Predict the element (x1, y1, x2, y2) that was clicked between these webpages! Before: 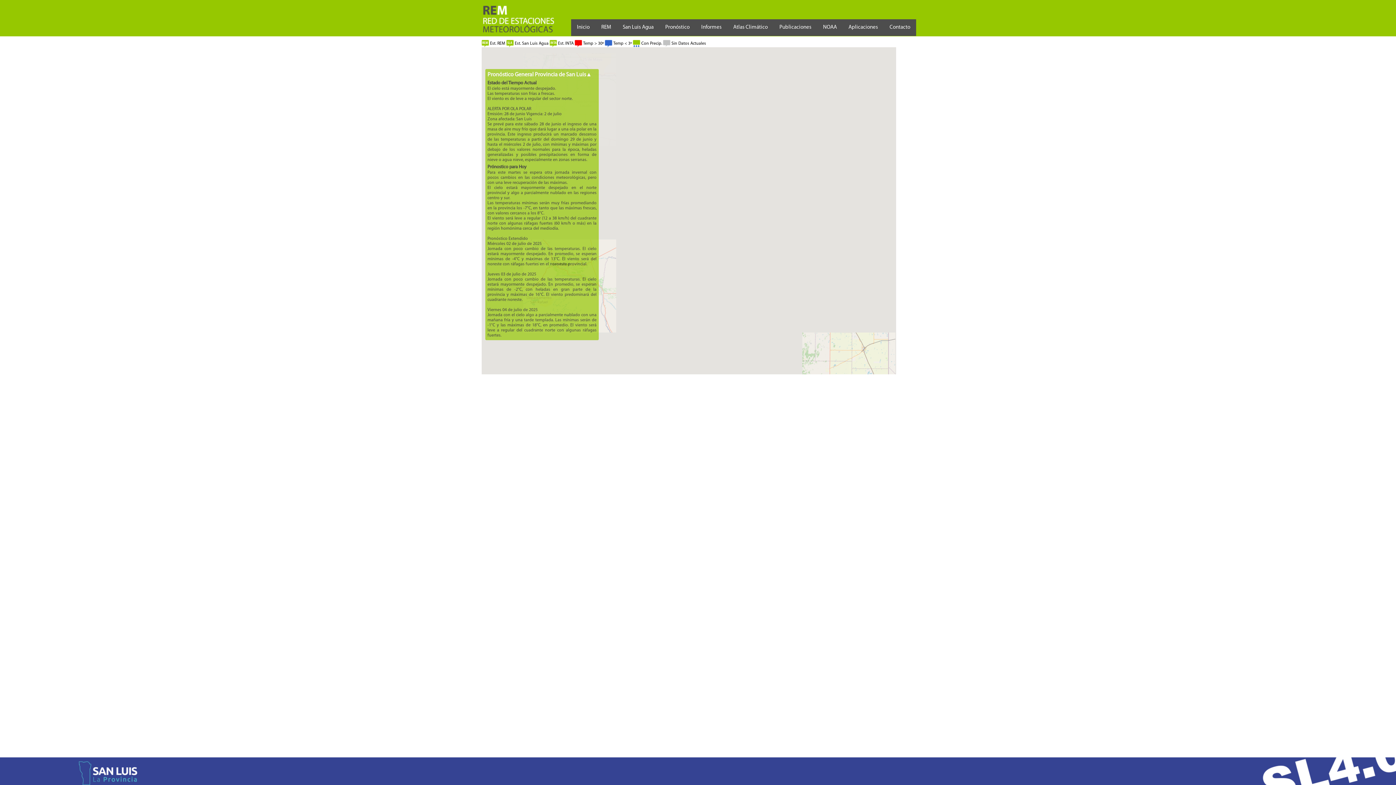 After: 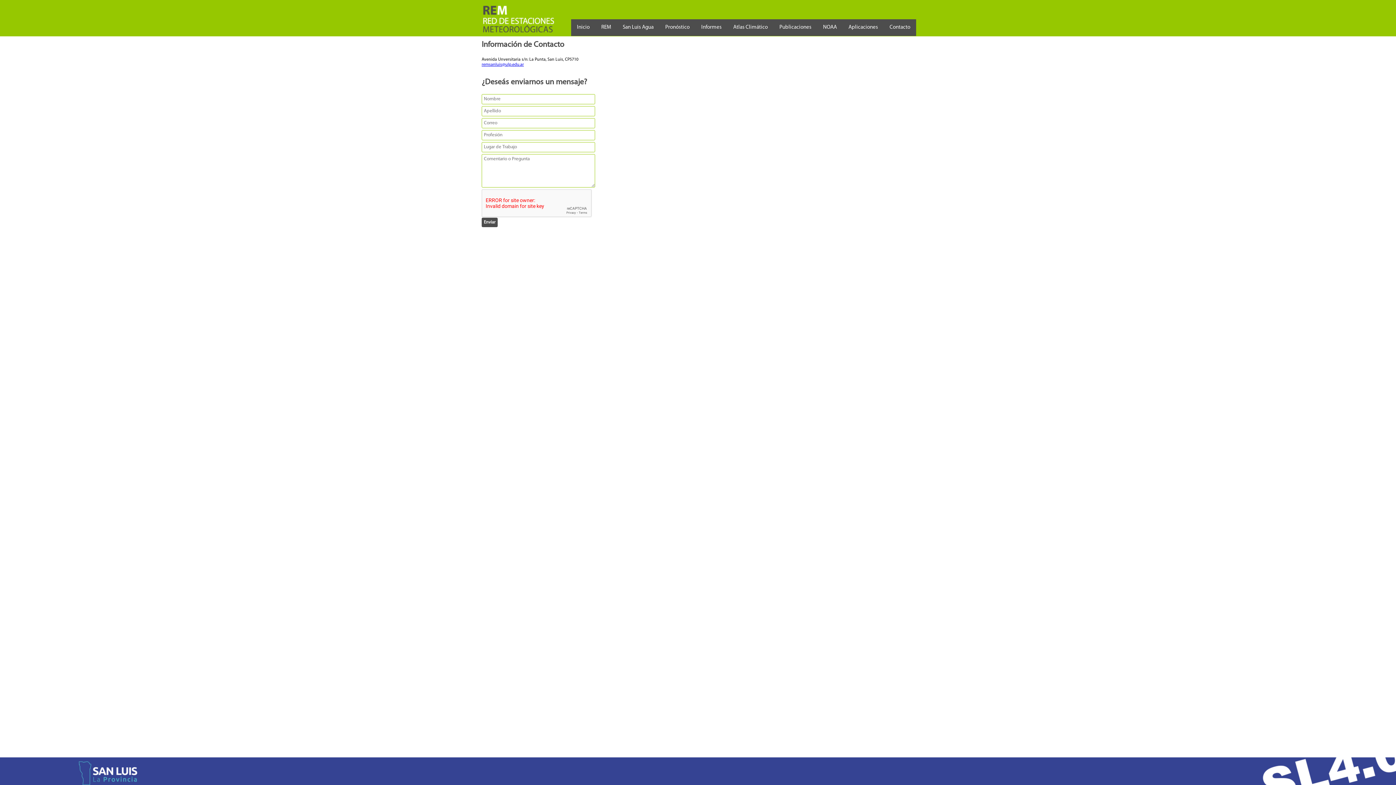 Action: label: Contacto bbox: (884, 19, 916, 36)